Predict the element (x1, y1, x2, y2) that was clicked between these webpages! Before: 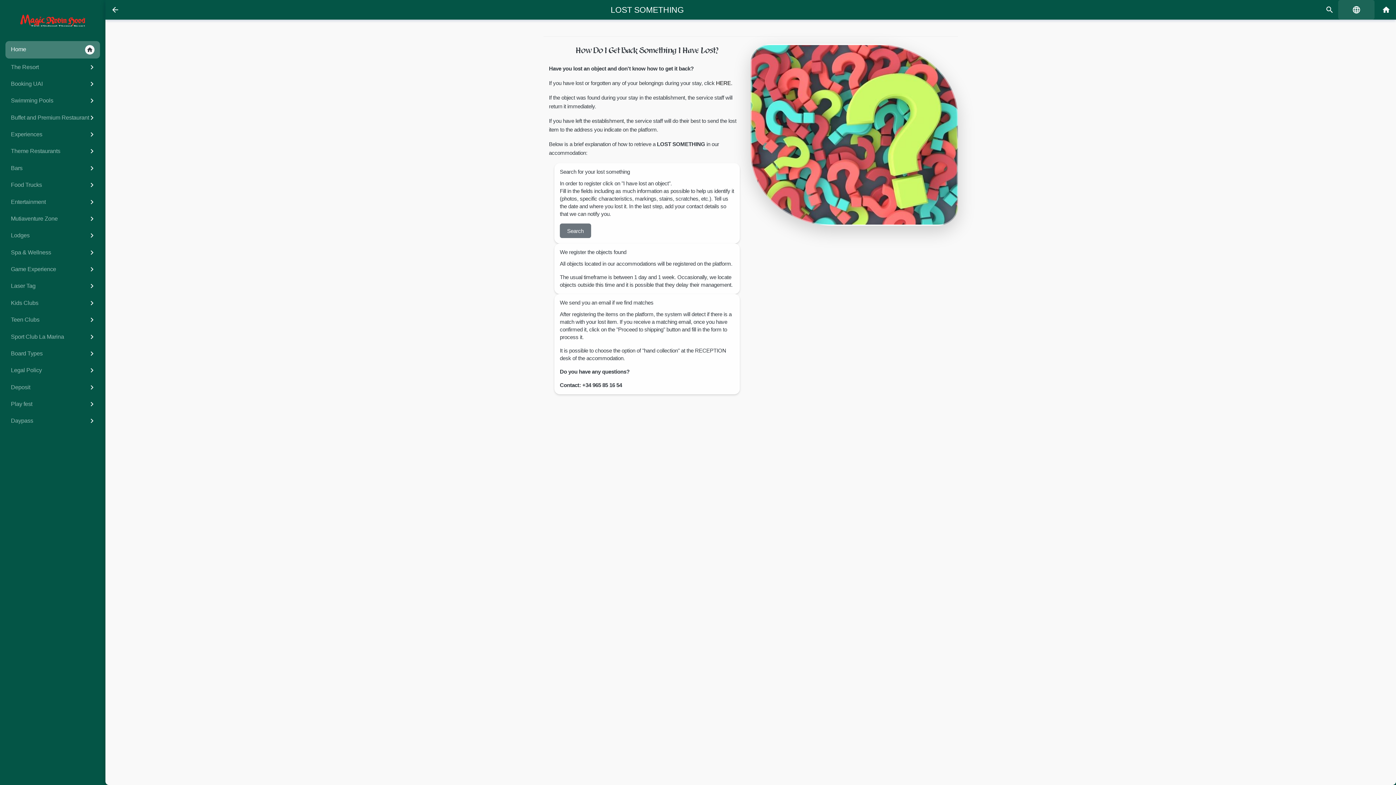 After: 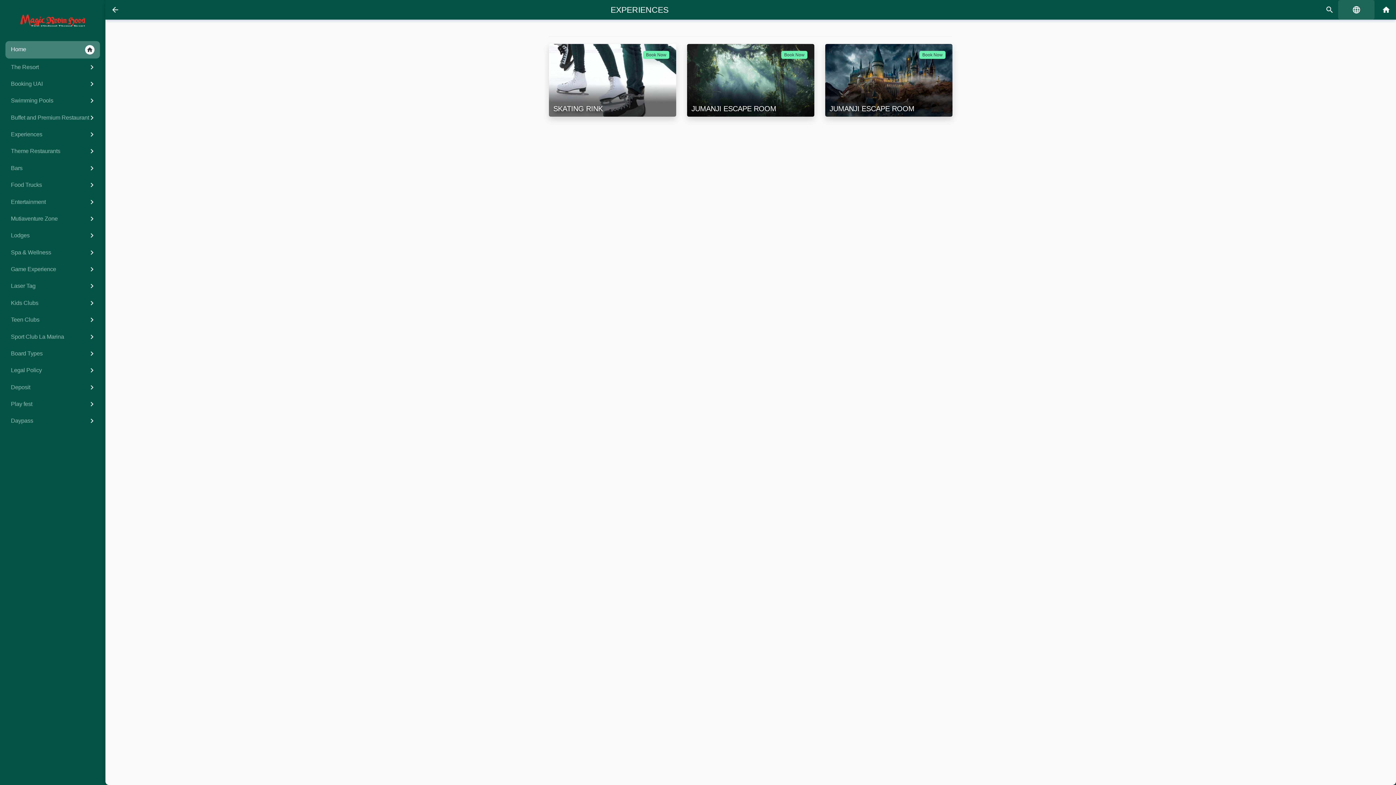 Action: label: Experiences
keyboard_arrow_right bbox: (5, 126, 100, 143)